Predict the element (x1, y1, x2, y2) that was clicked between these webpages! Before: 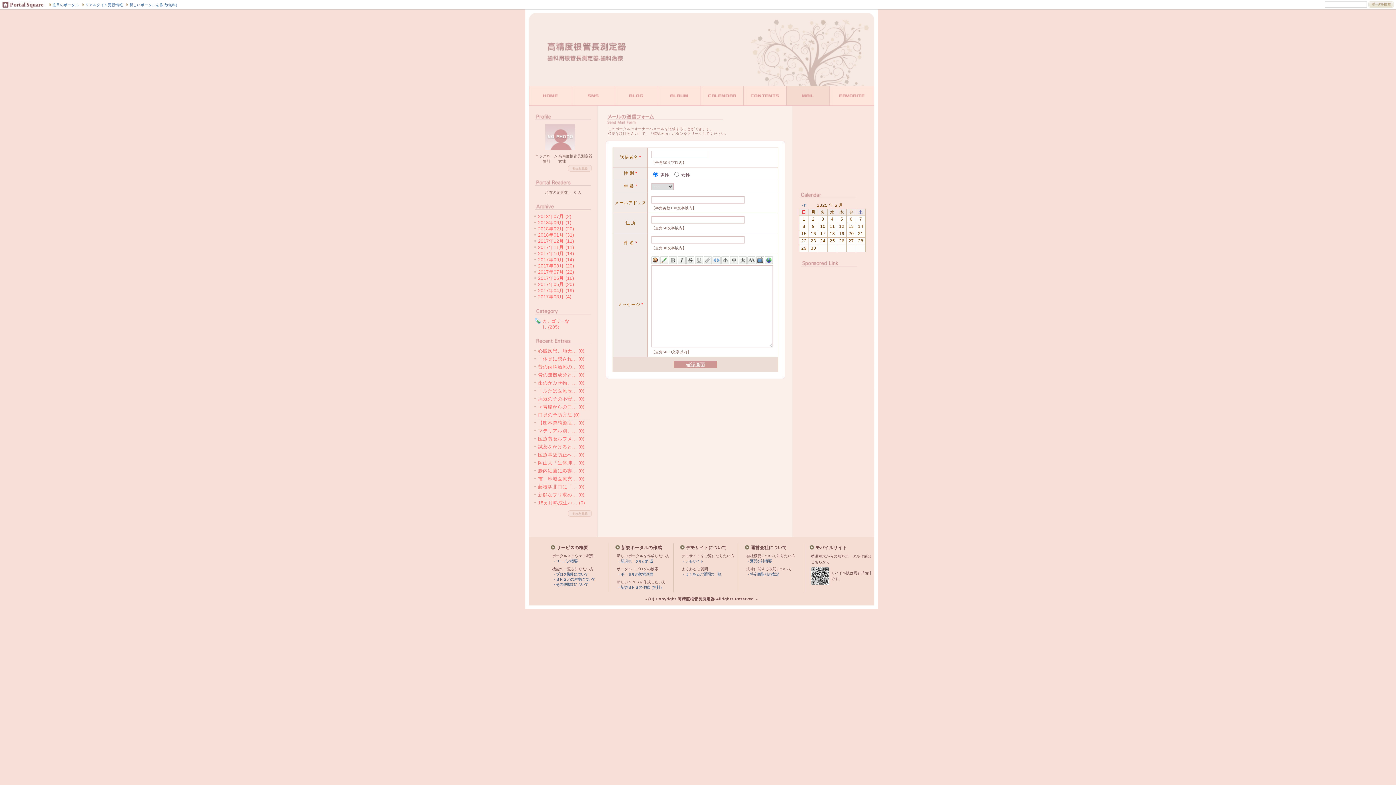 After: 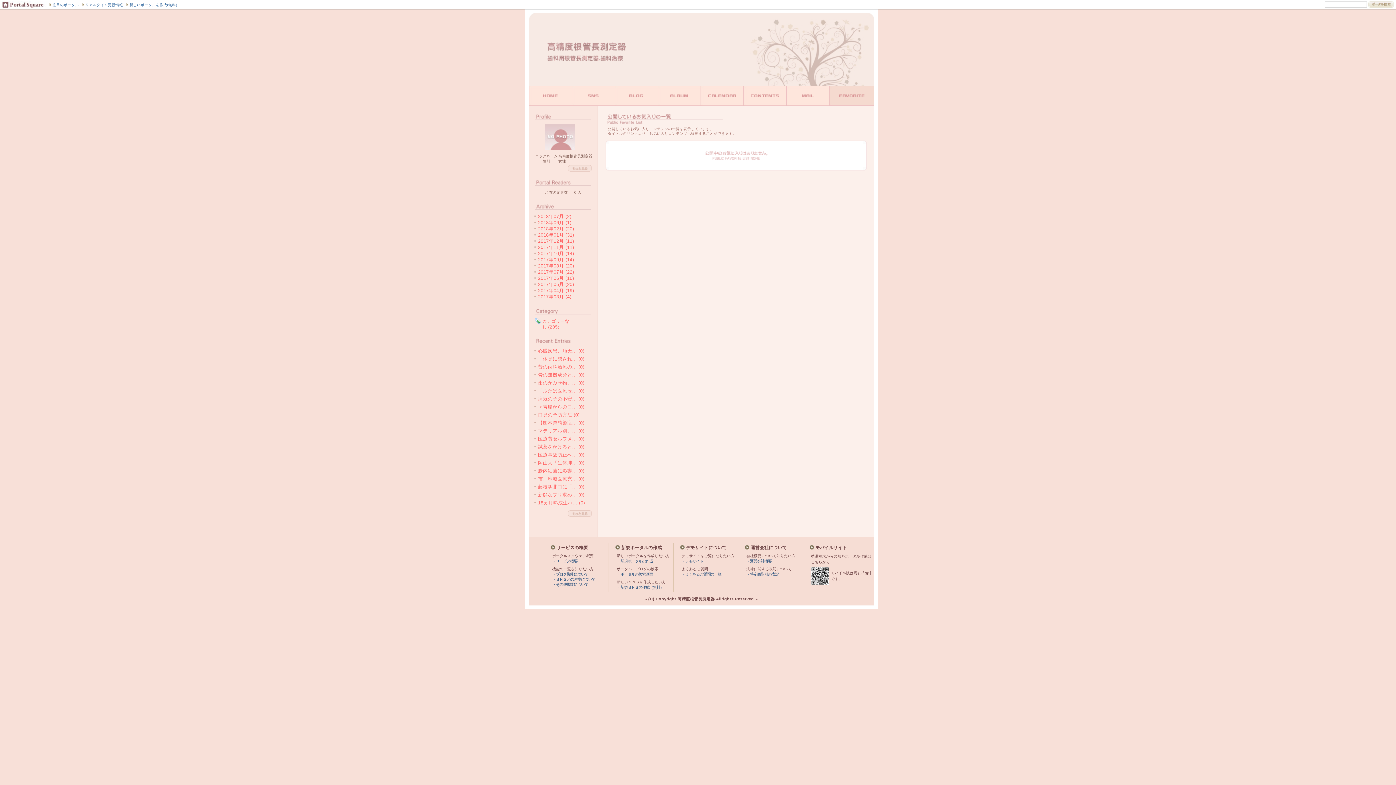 Action: bbox: (829, 85, 874, 105)